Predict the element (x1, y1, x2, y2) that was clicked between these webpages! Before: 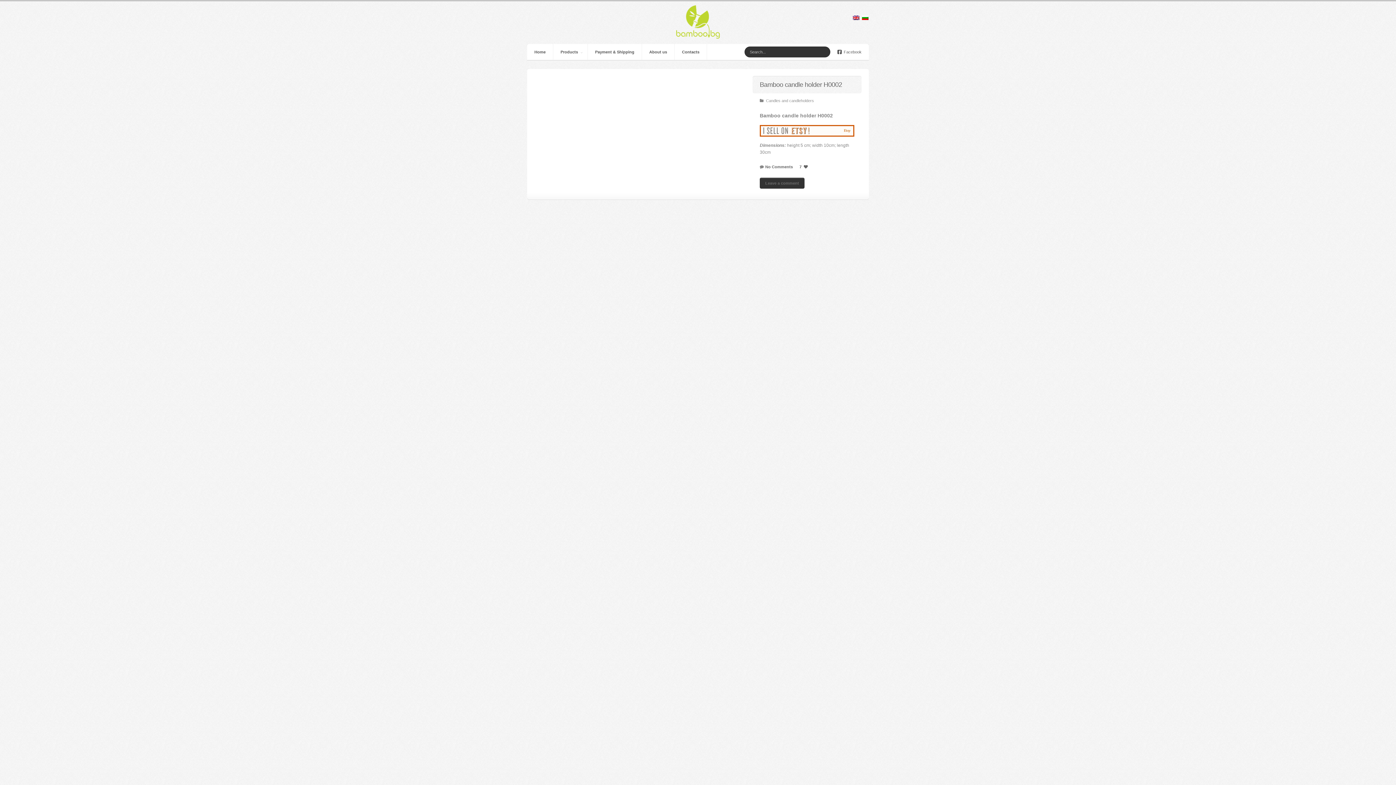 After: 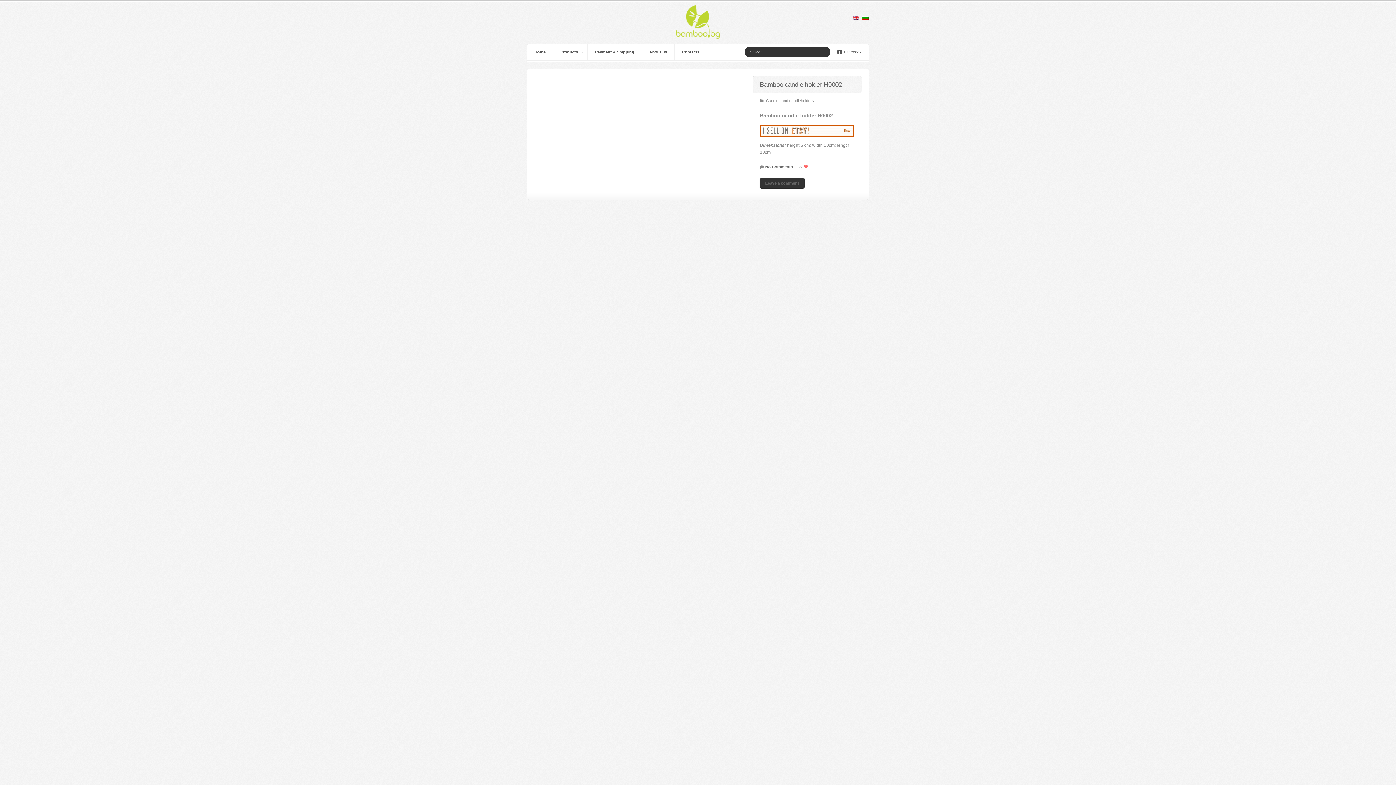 Action: label: 7  bbox: (799, 164, 809, 169)